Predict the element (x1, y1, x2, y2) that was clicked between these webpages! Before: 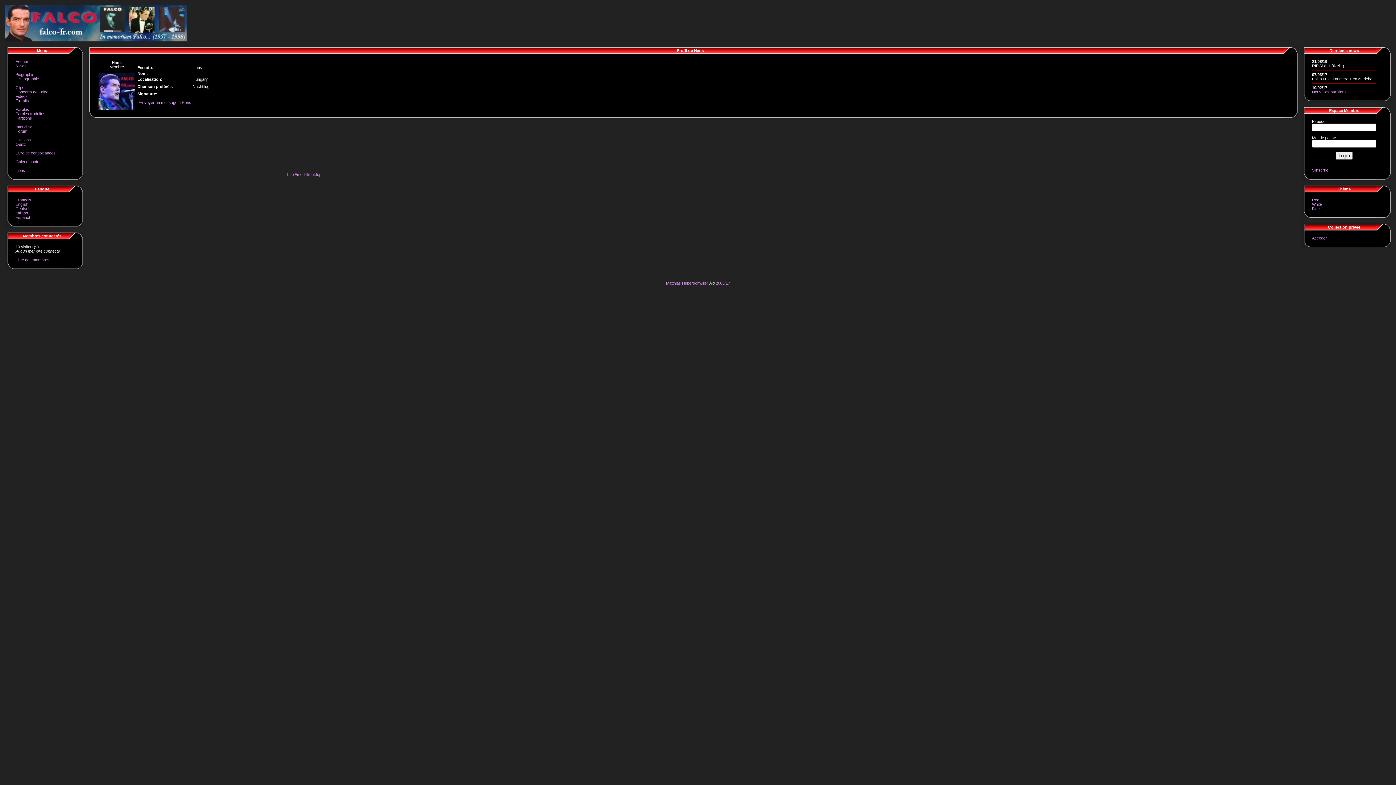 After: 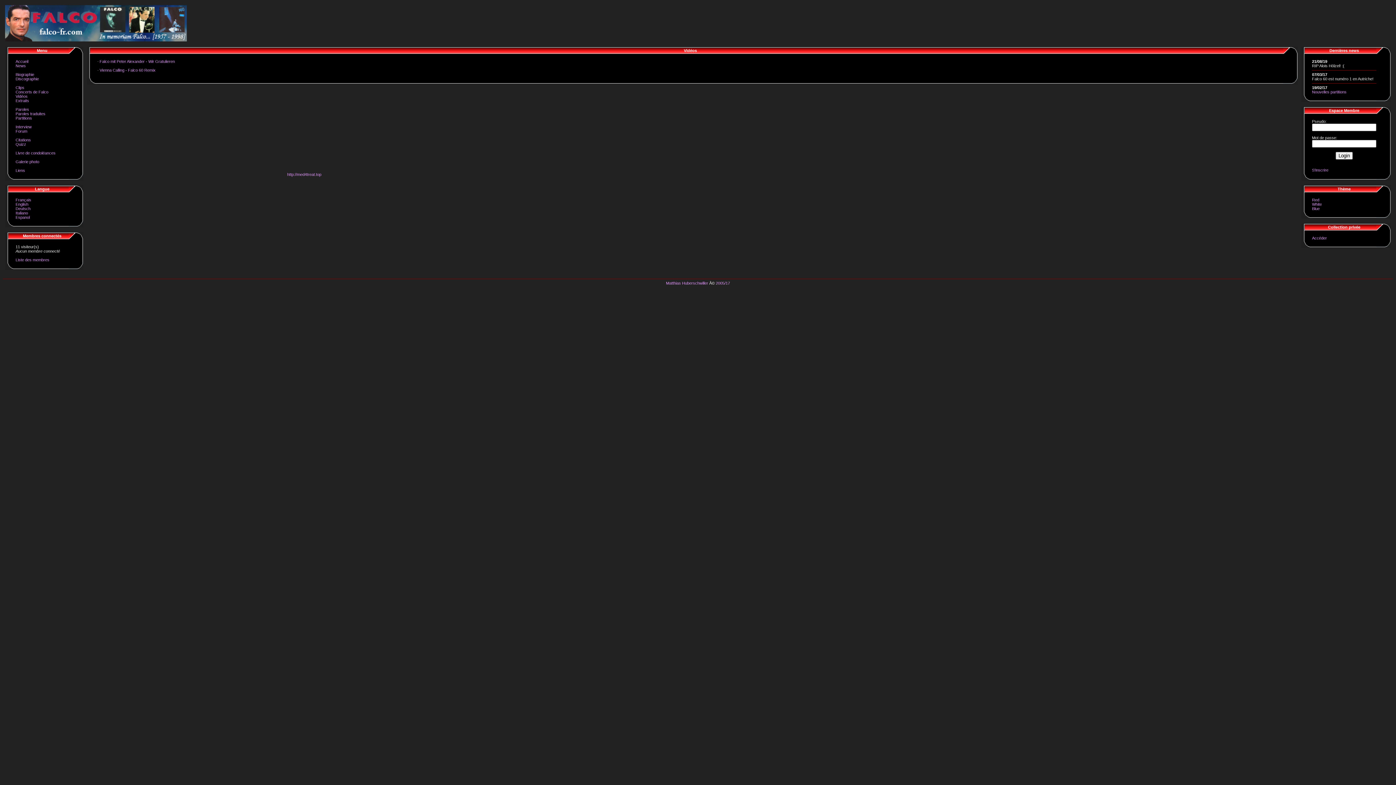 Action: label: Vidéos bbox: (15, 94, 27, 98)